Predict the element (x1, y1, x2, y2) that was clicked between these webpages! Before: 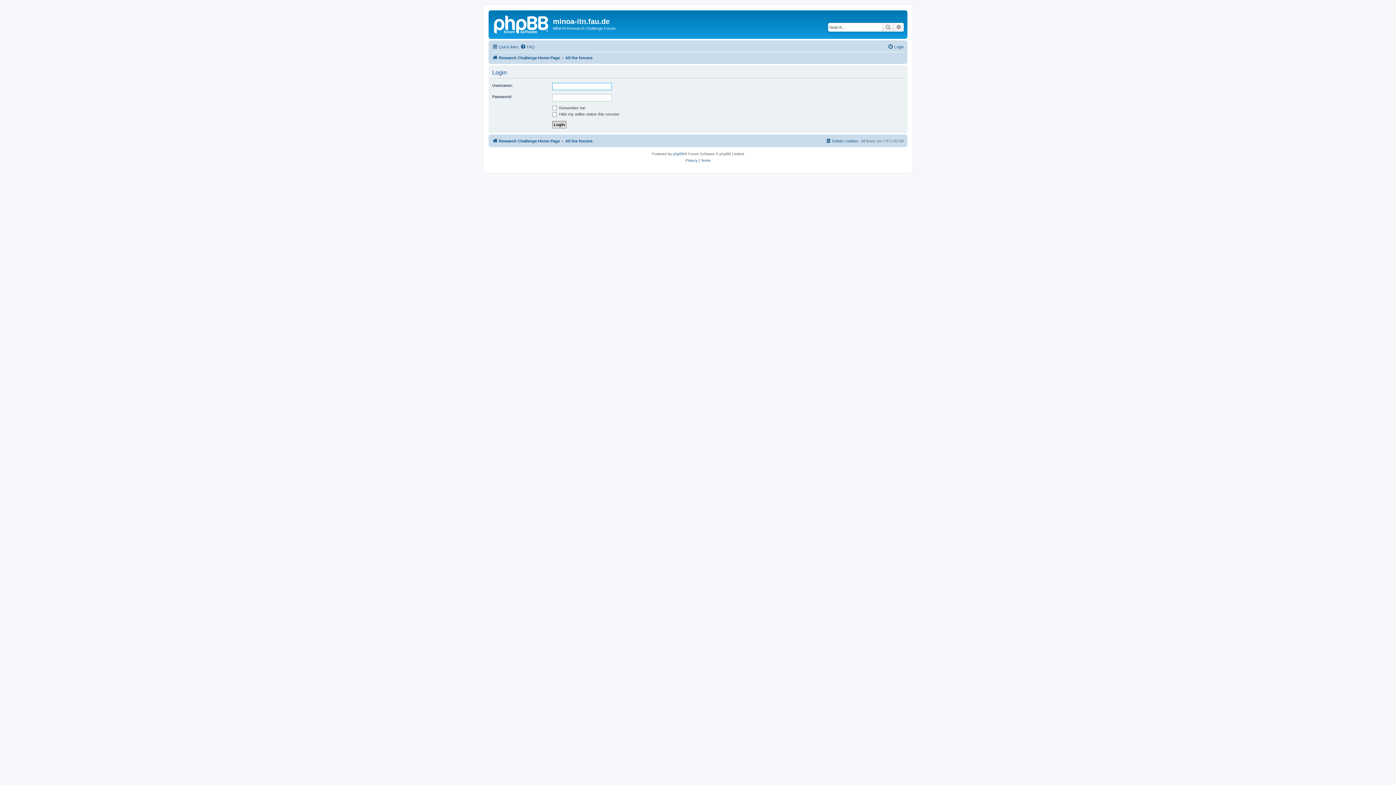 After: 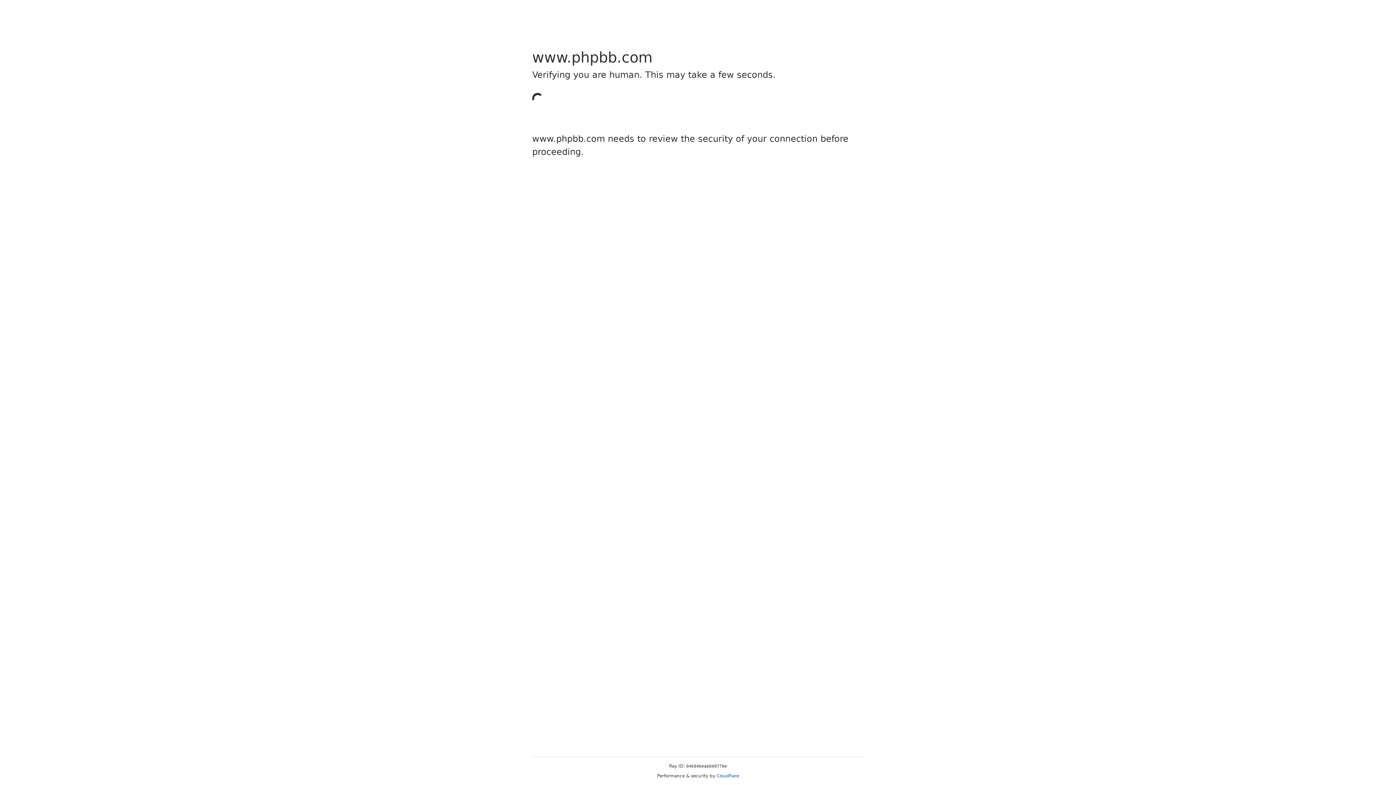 Action: label: phpBB bbox: (673, 150, 684, 157)